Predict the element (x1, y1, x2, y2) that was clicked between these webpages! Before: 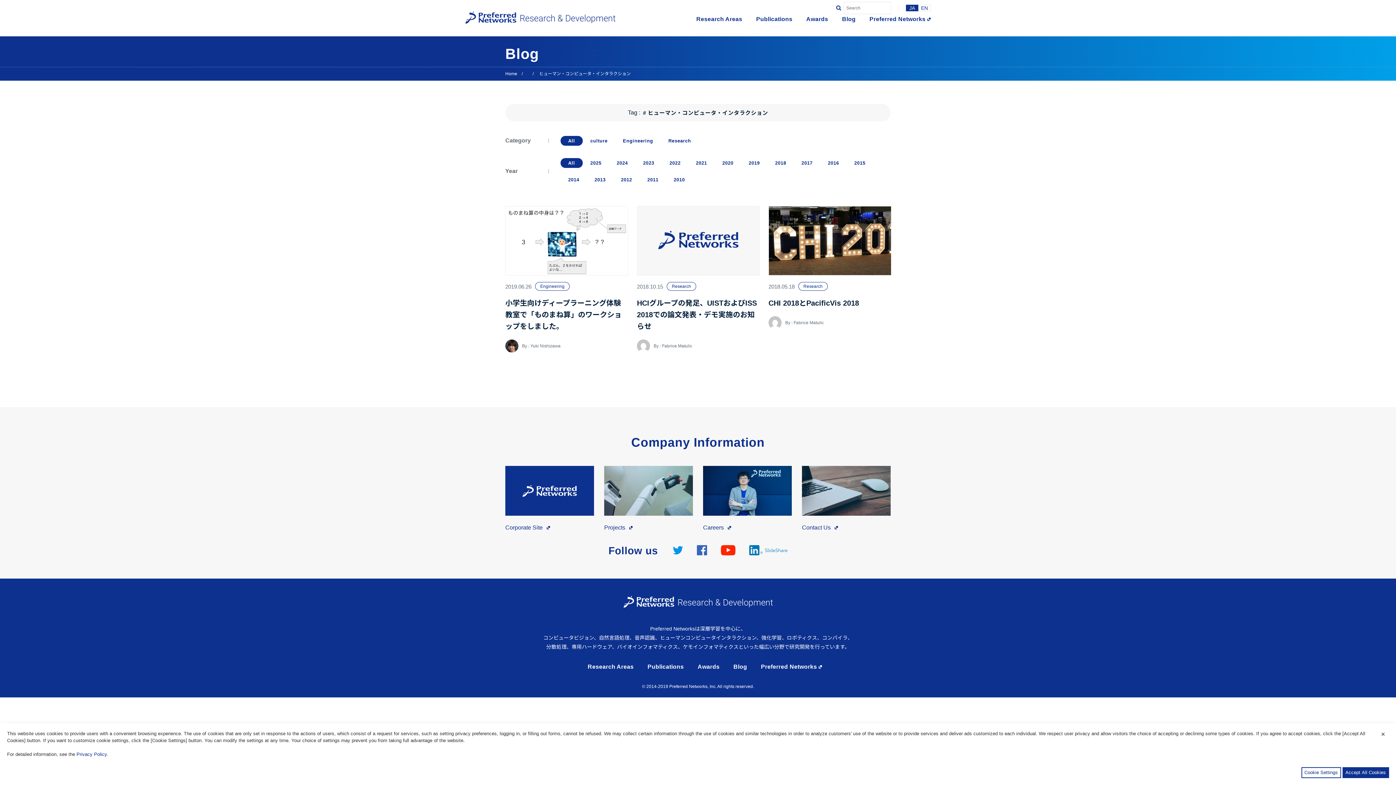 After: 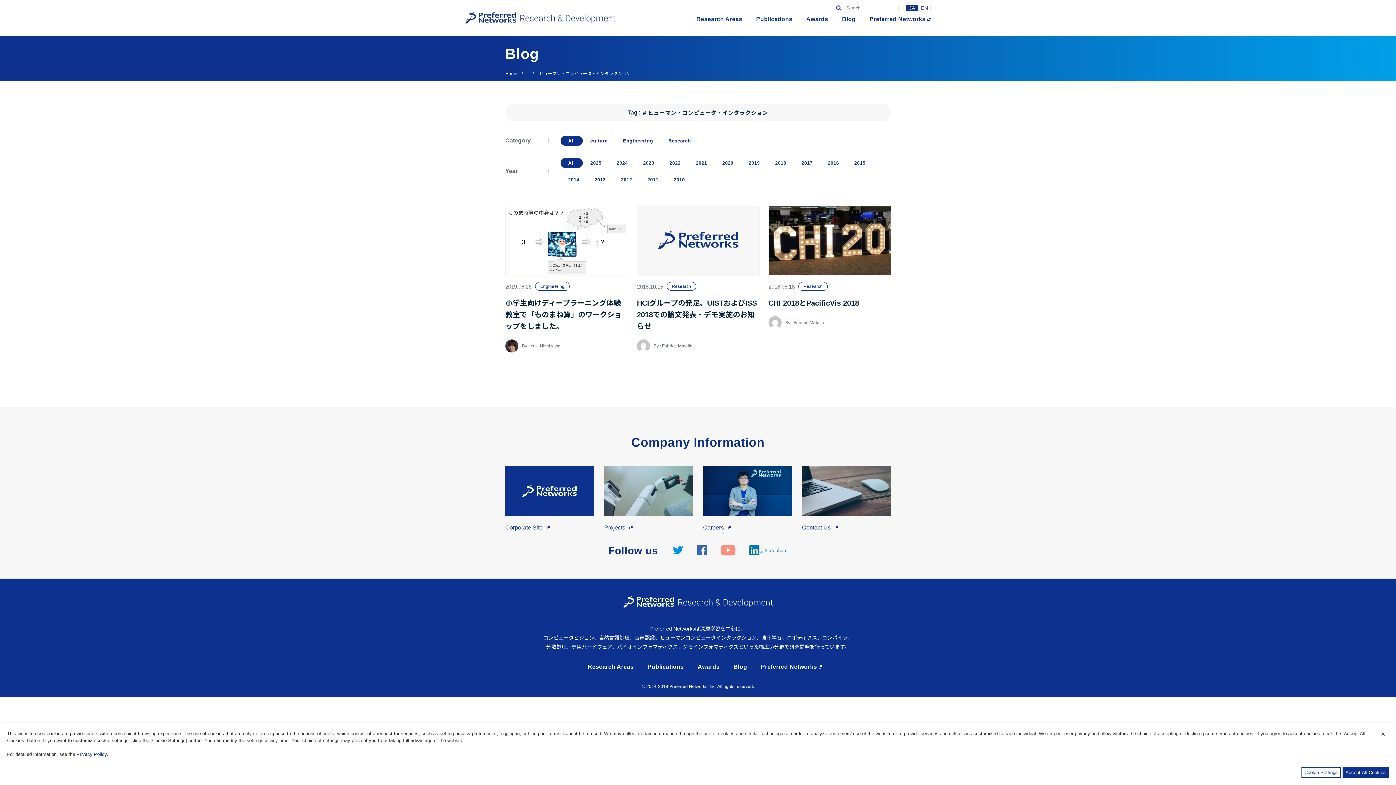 Action: bbox: (721, 545, 735, 557)